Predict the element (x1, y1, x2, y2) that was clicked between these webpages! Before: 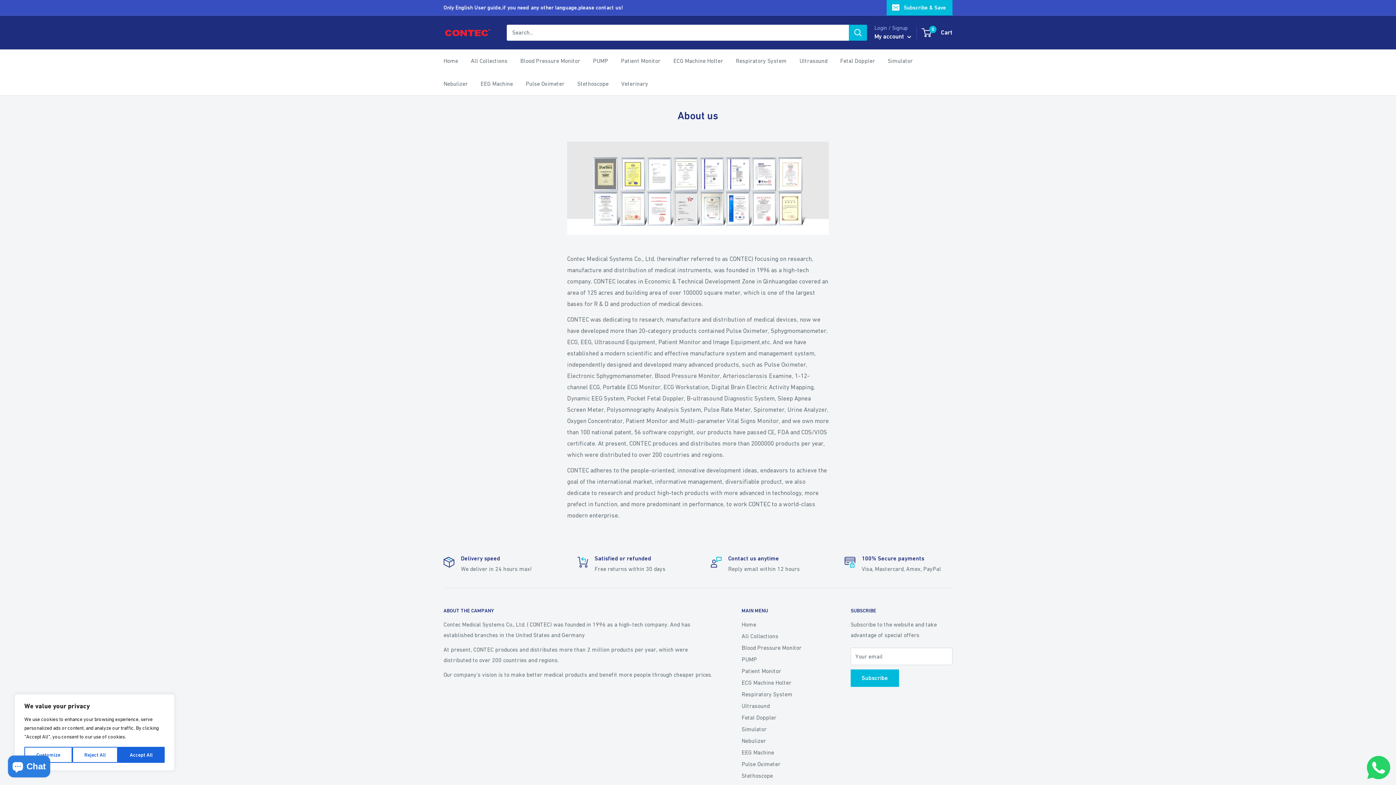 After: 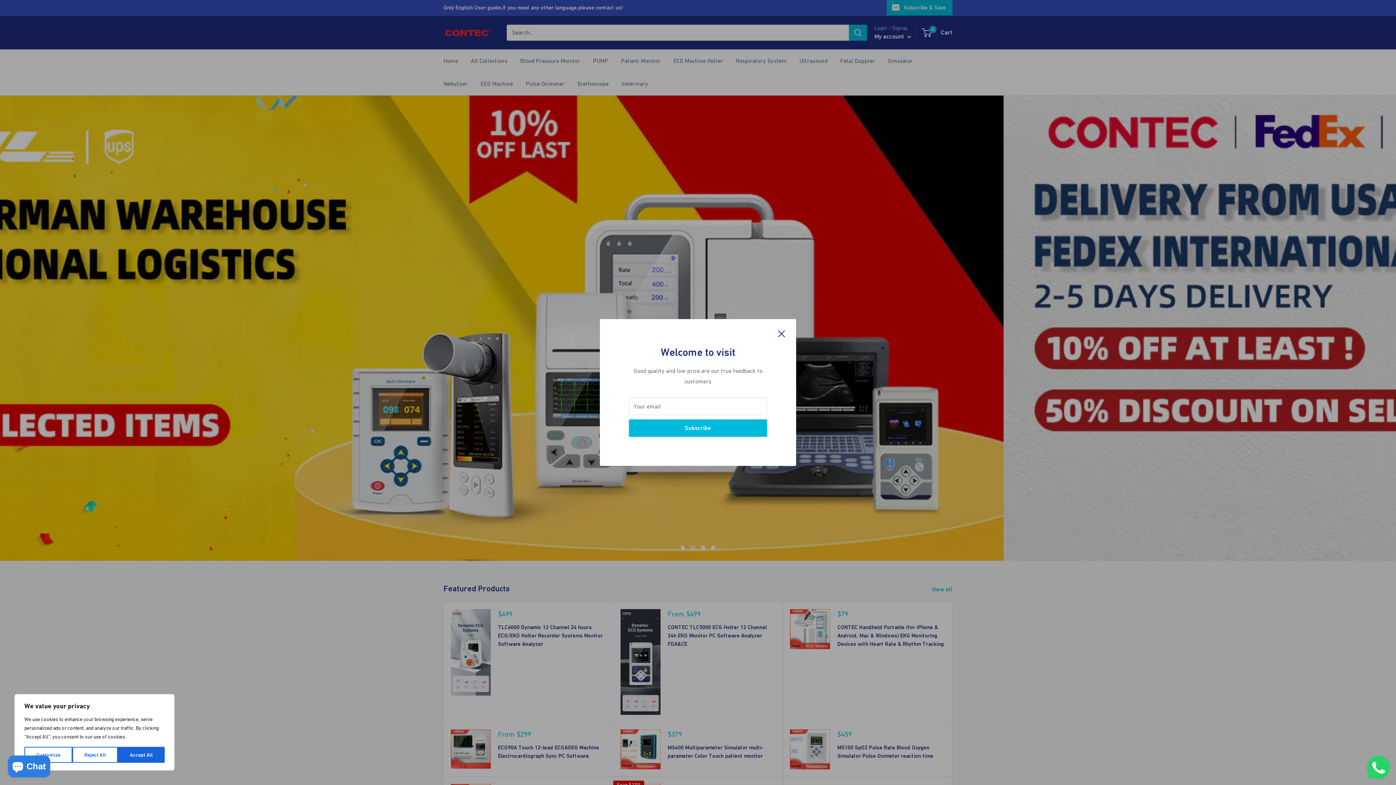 Action: label: Home bbox: (741, 618, 825, 630)